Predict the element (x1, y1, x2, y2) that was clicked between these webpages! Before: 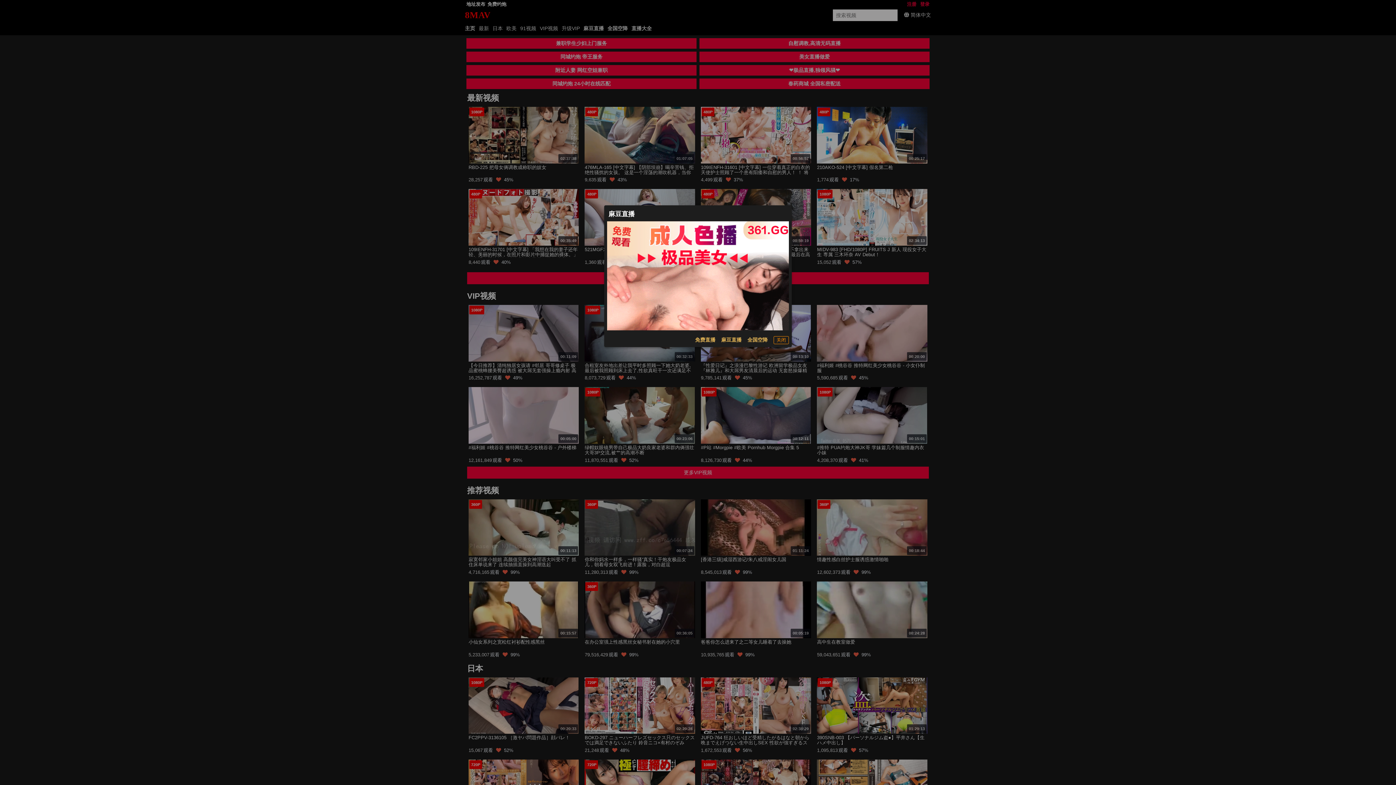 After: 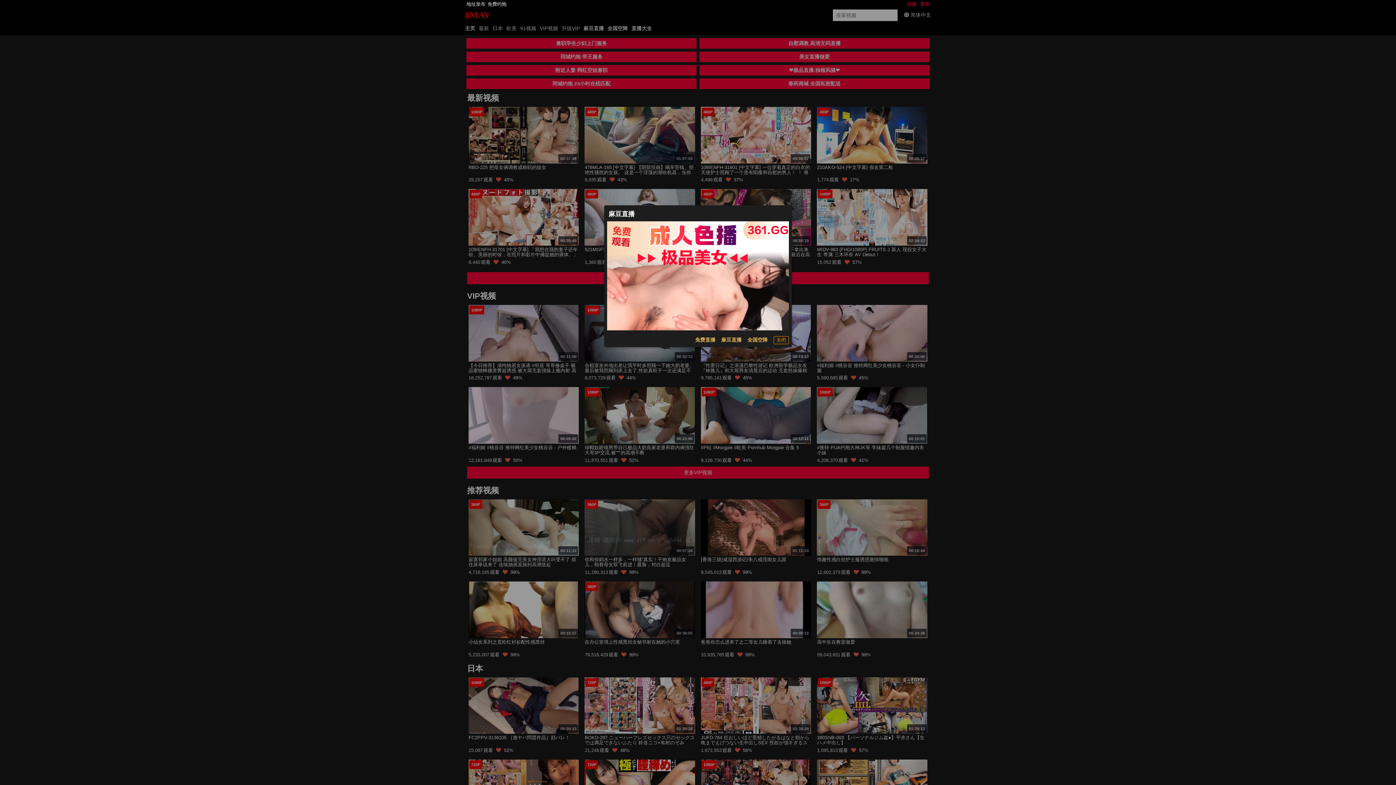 Action: label: 麻豆直播 bbox: (721, 336, 741, 344)